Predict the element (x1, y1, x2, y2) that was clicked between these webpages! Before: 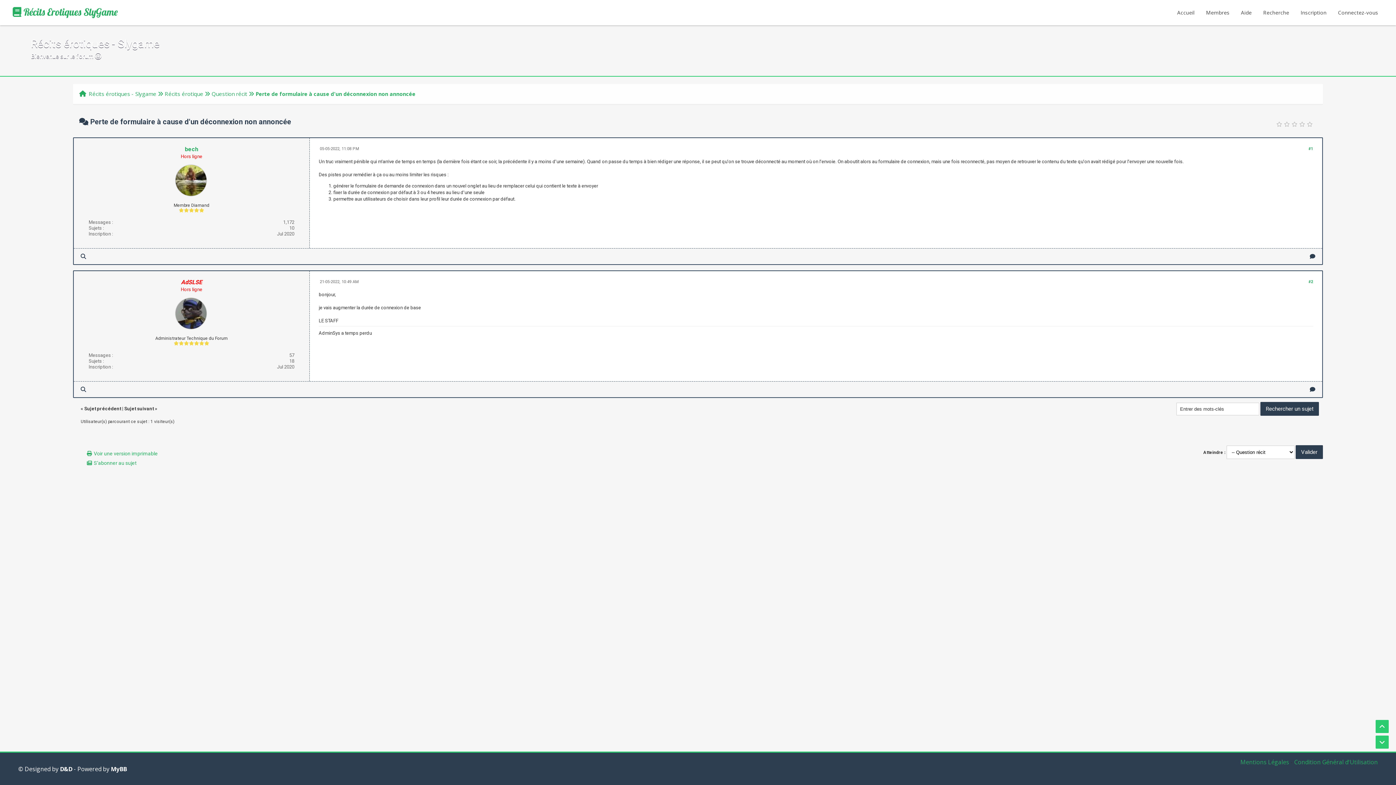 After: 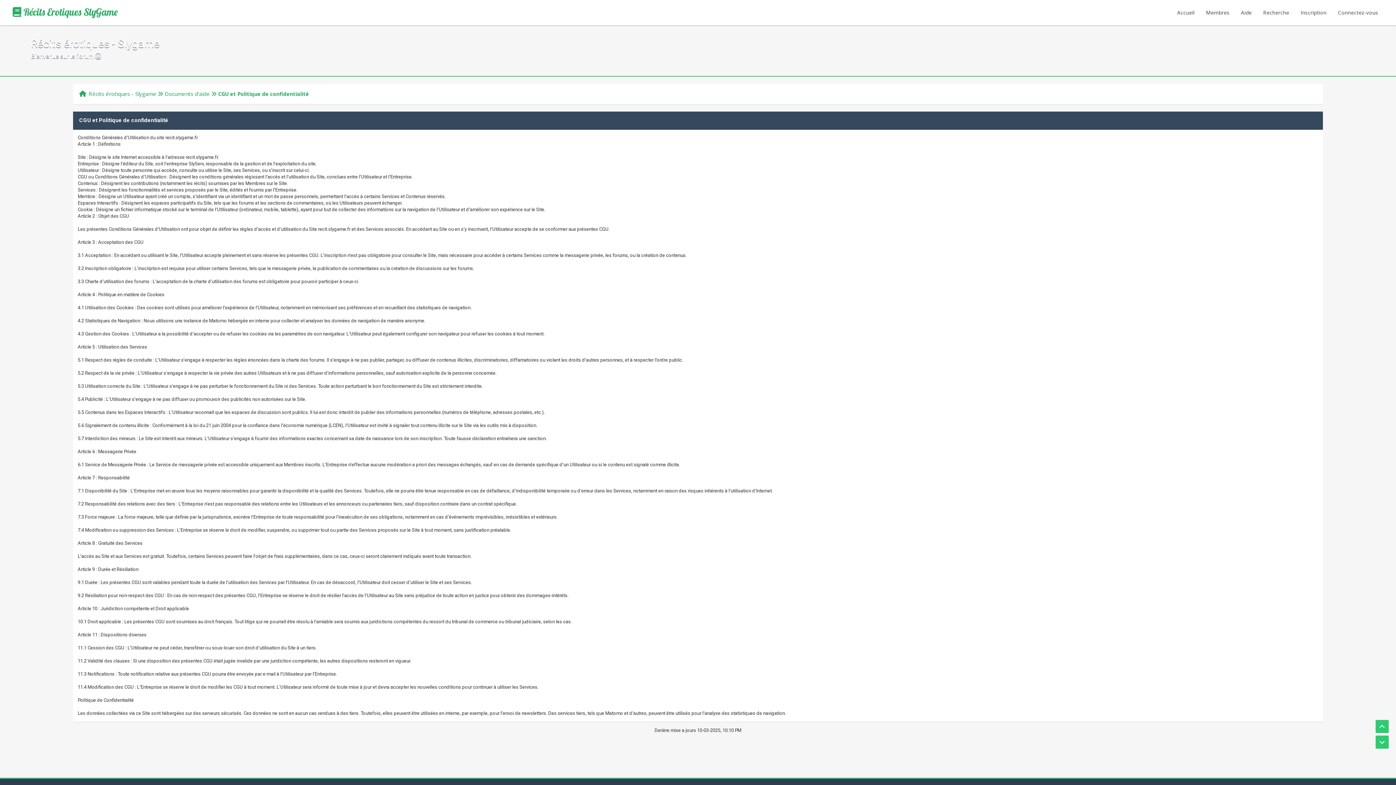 Action: bbox: (1294, 758, 1378, 766) label: Condition Général d'Utilisation